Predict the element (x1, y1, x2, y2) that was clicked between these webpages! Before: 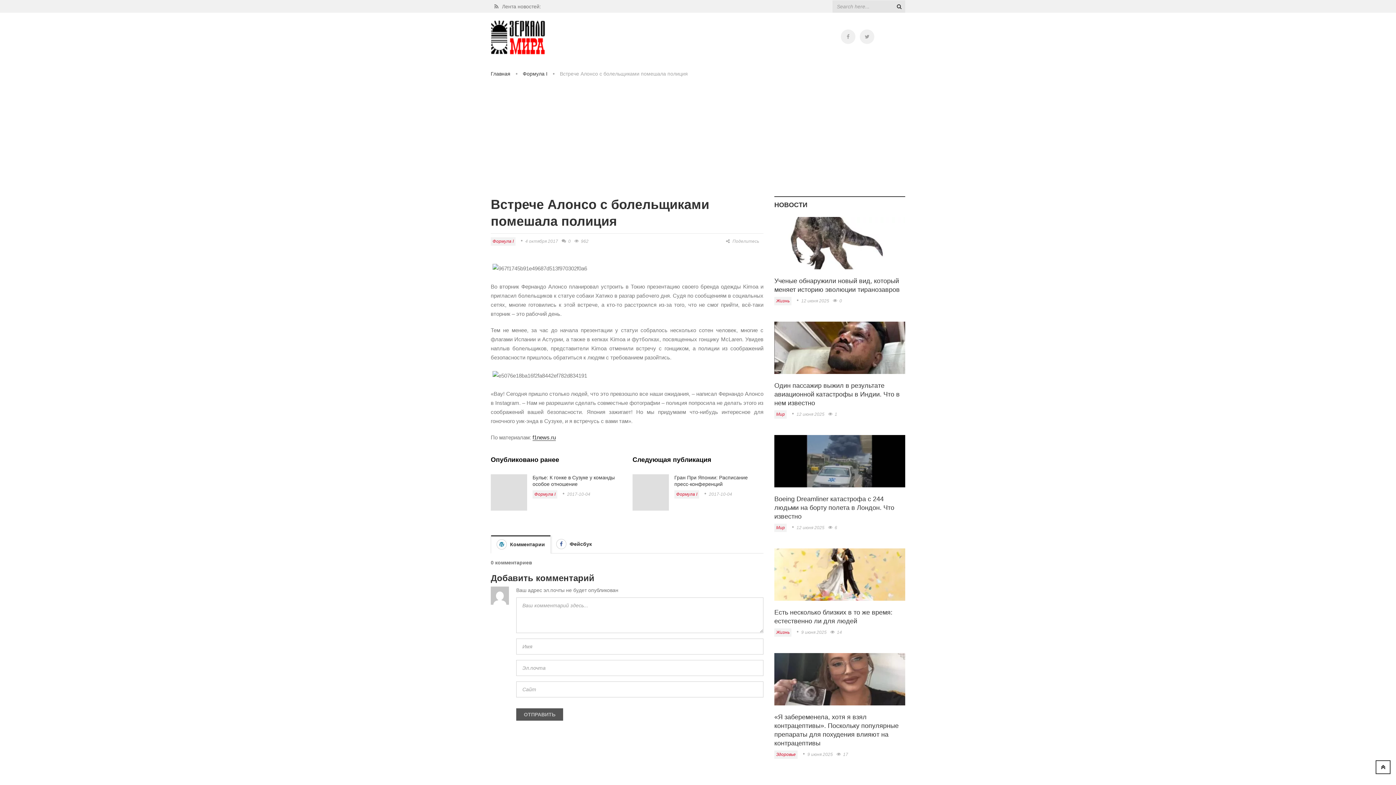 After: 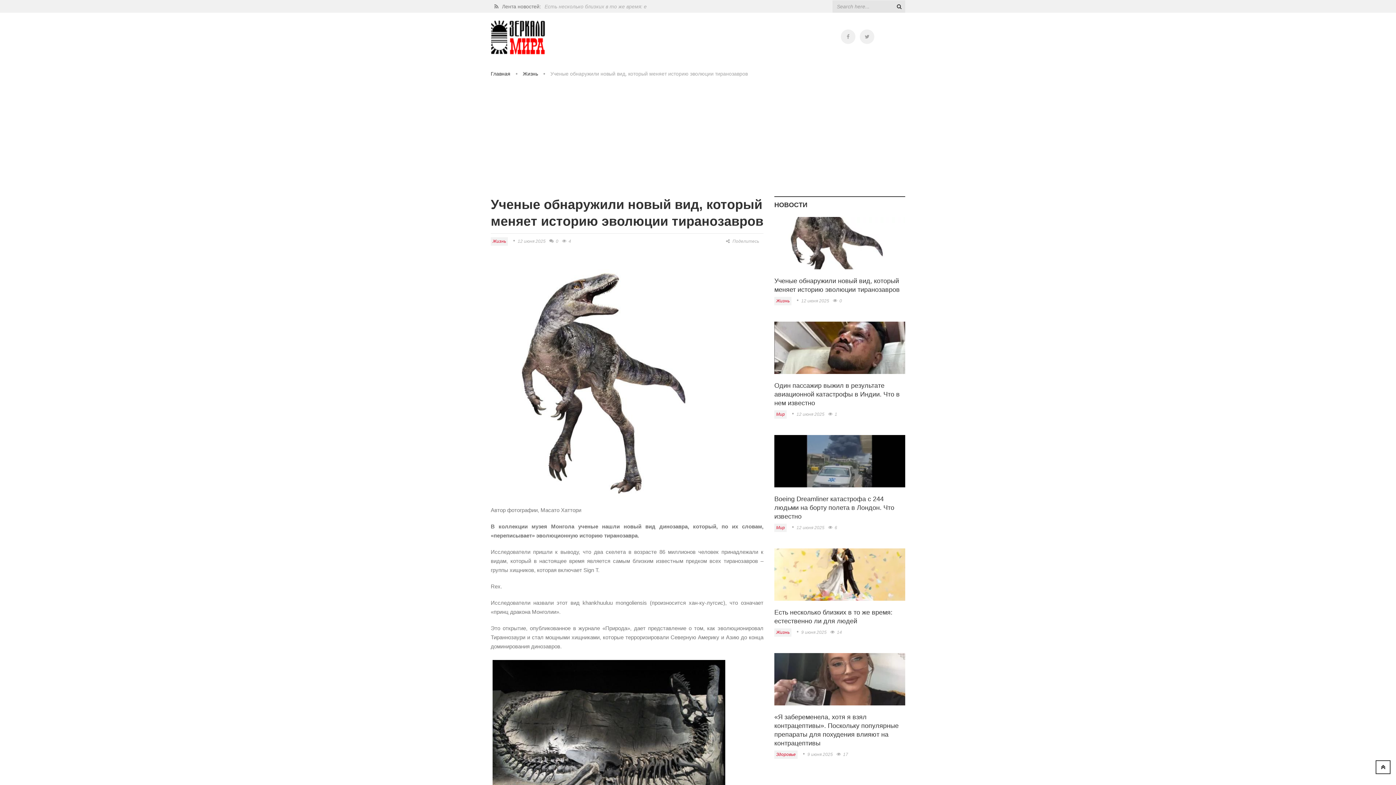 Action: label: 0 bbox: (833, 298, 842, 303)